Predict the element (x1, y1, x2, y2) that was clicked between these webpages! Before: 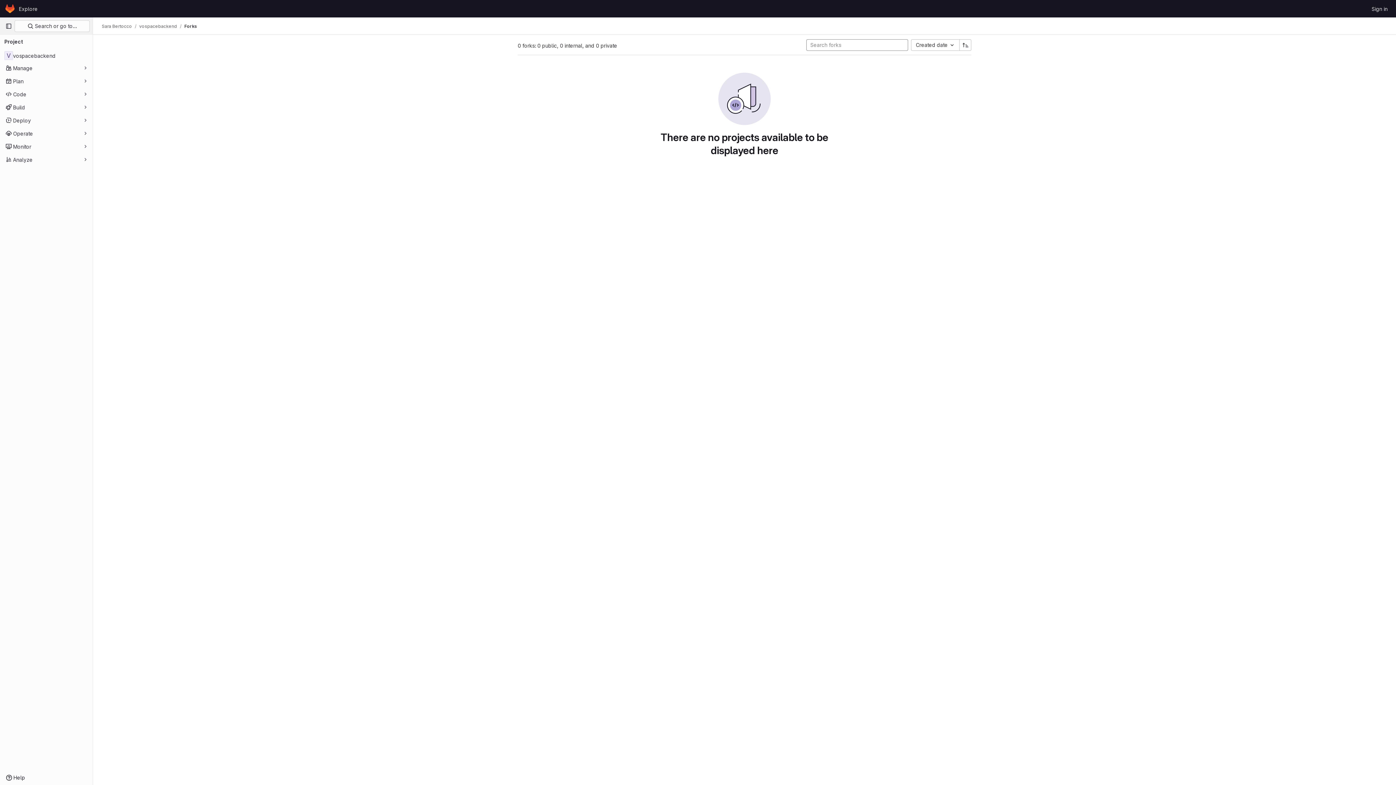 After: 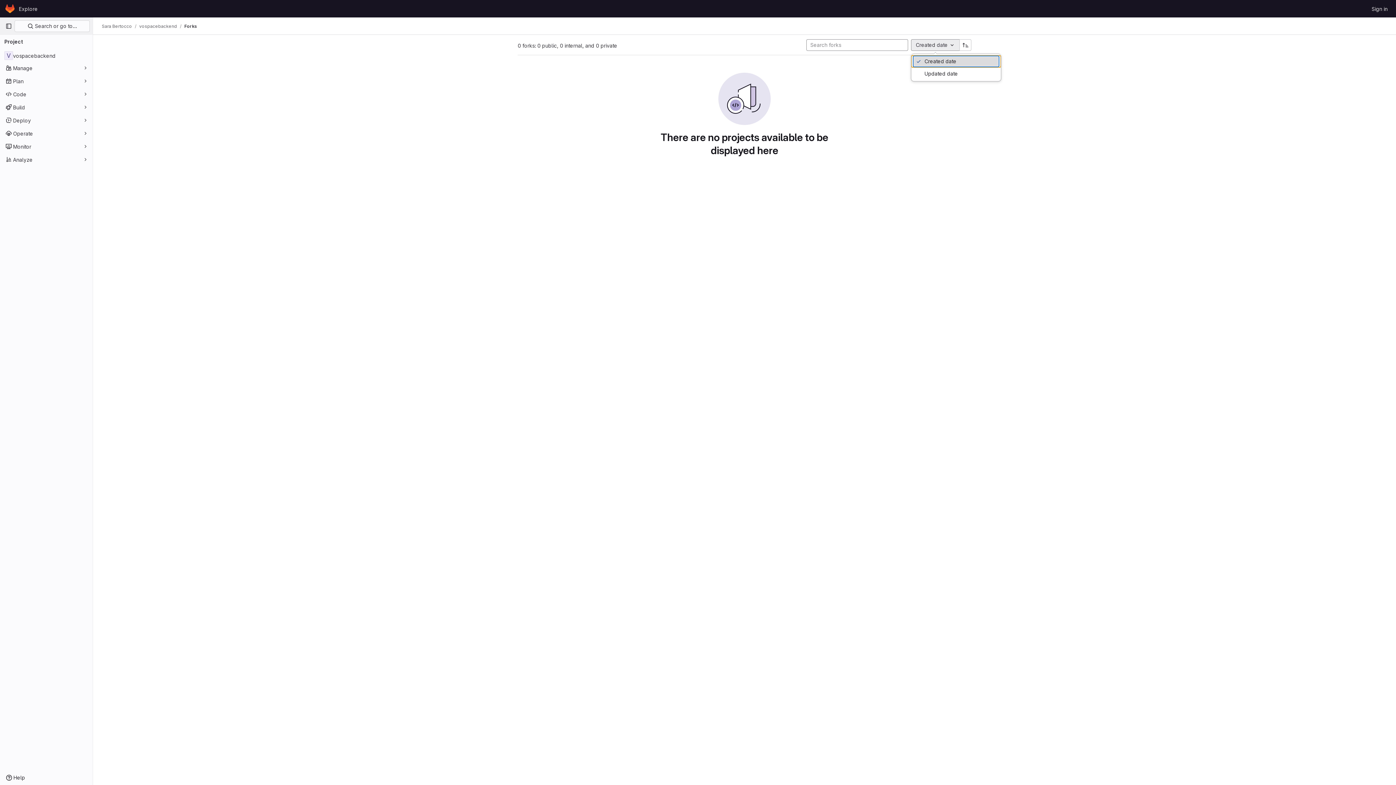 Action: label: Created date bbox: (911, 39, 959, 50)